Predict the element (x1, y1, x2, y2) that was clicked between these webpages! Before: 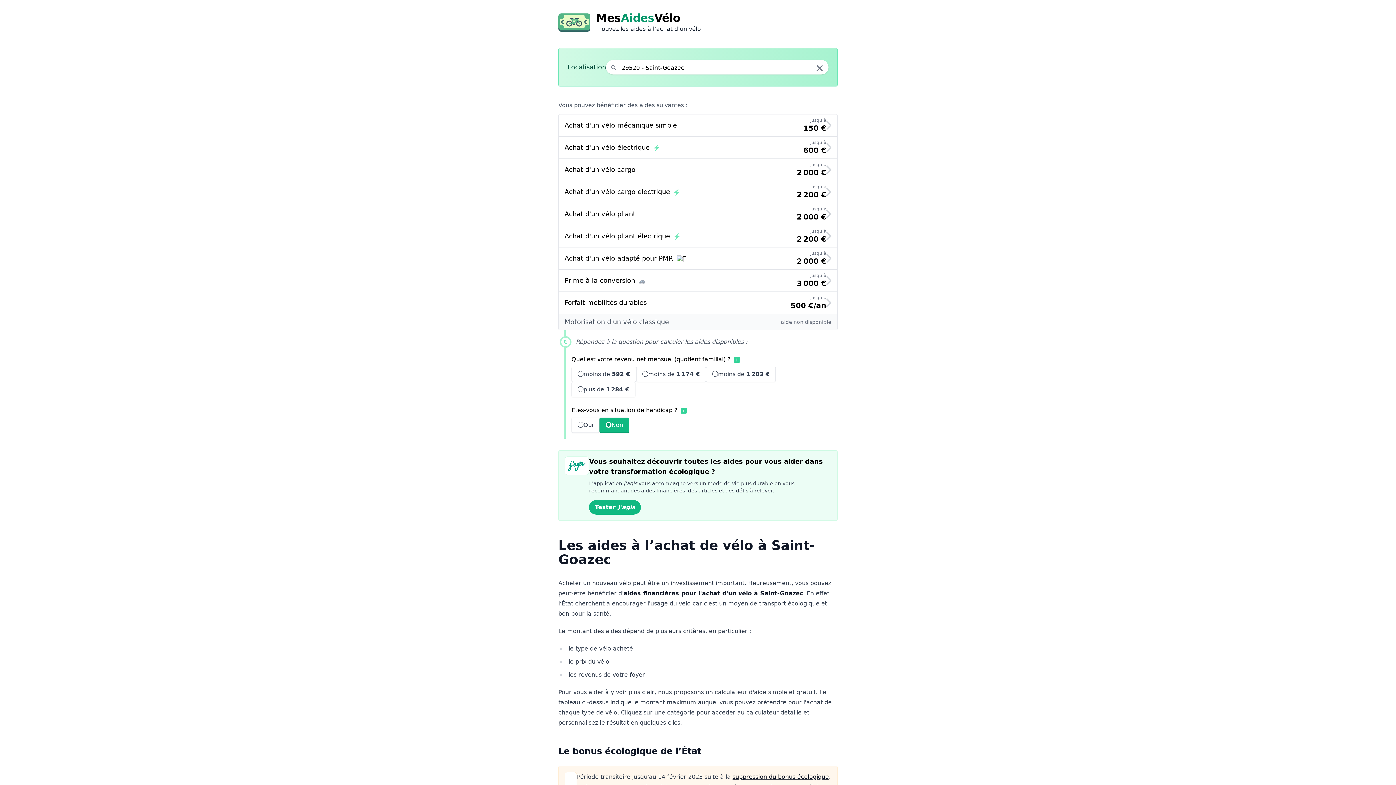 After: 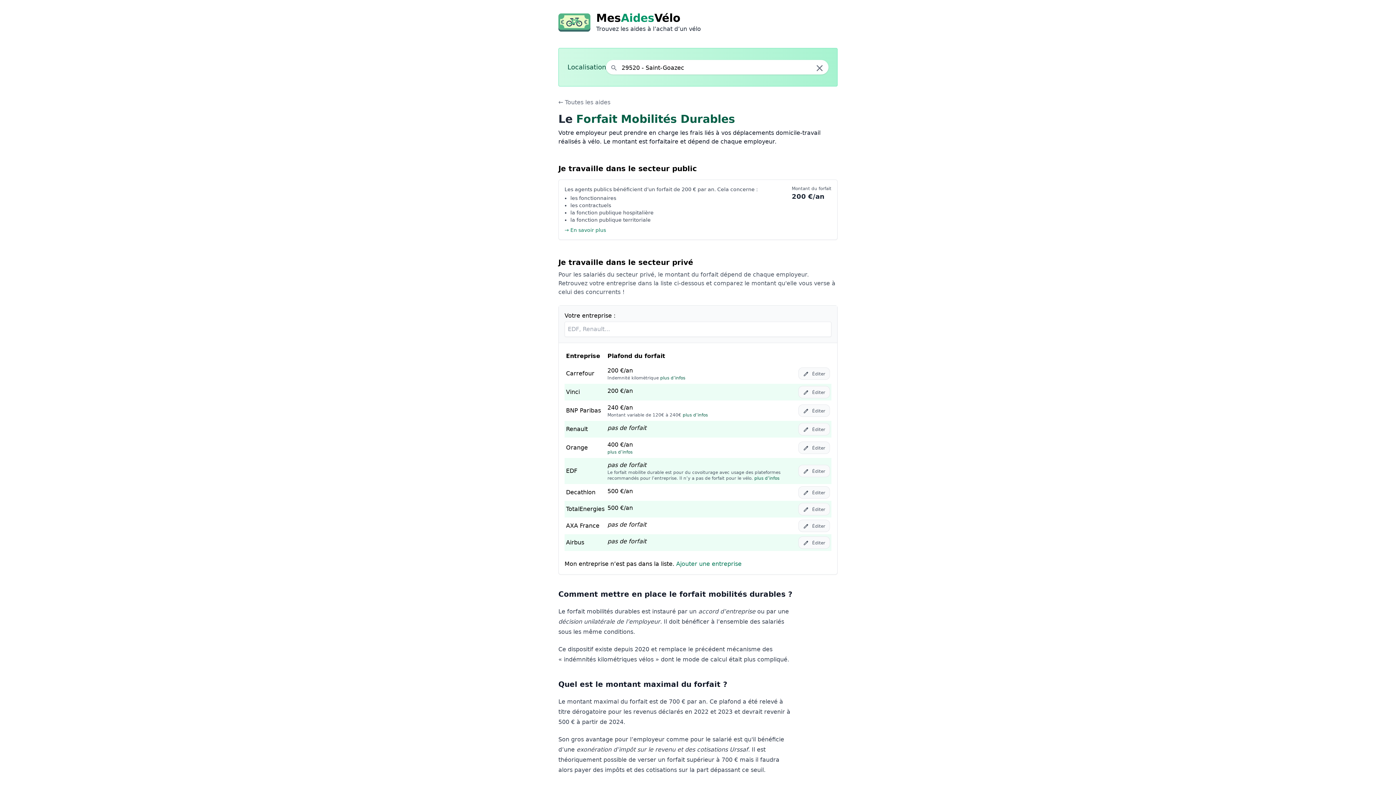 Action: label: Forfait mobilités durables
jusqu’à
500 €/an bbox: (558, 292, 837, 314)